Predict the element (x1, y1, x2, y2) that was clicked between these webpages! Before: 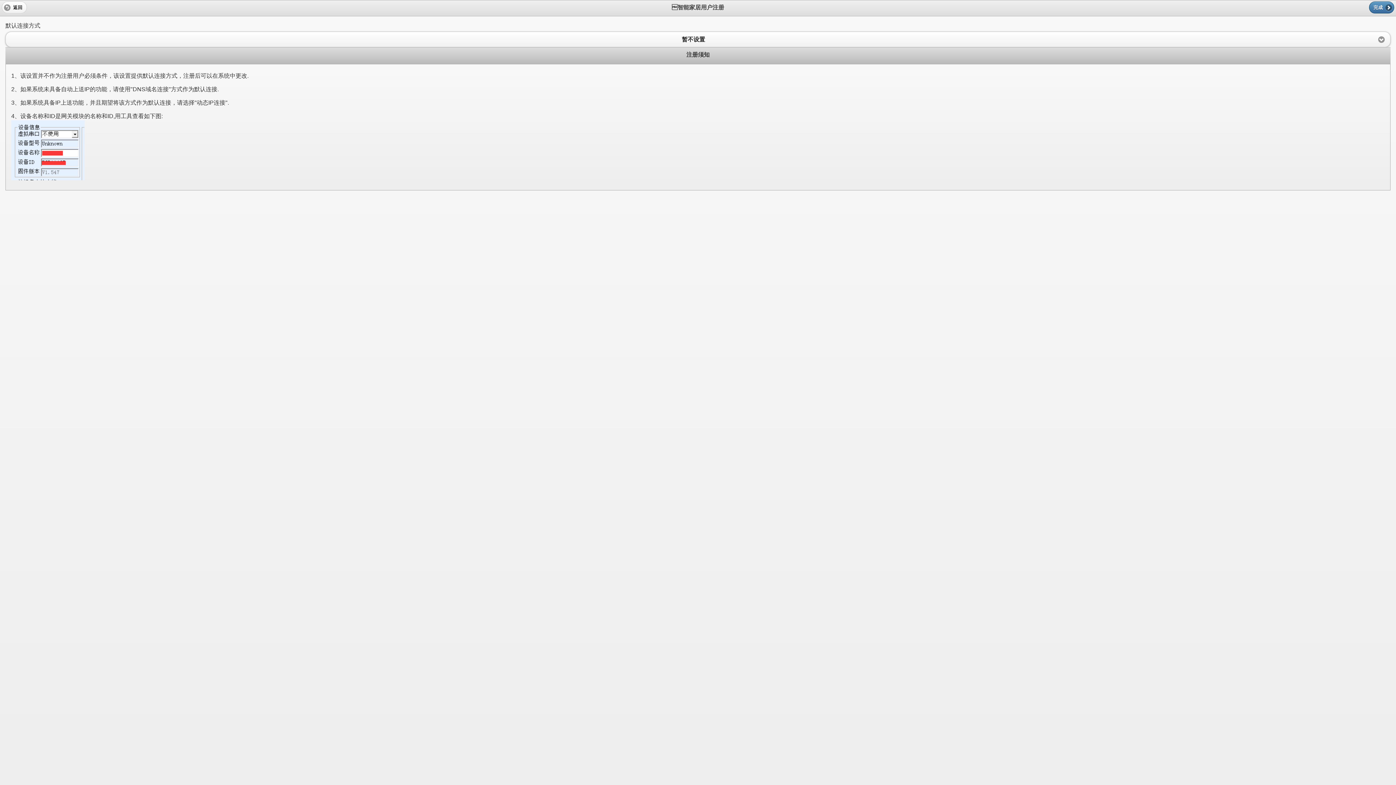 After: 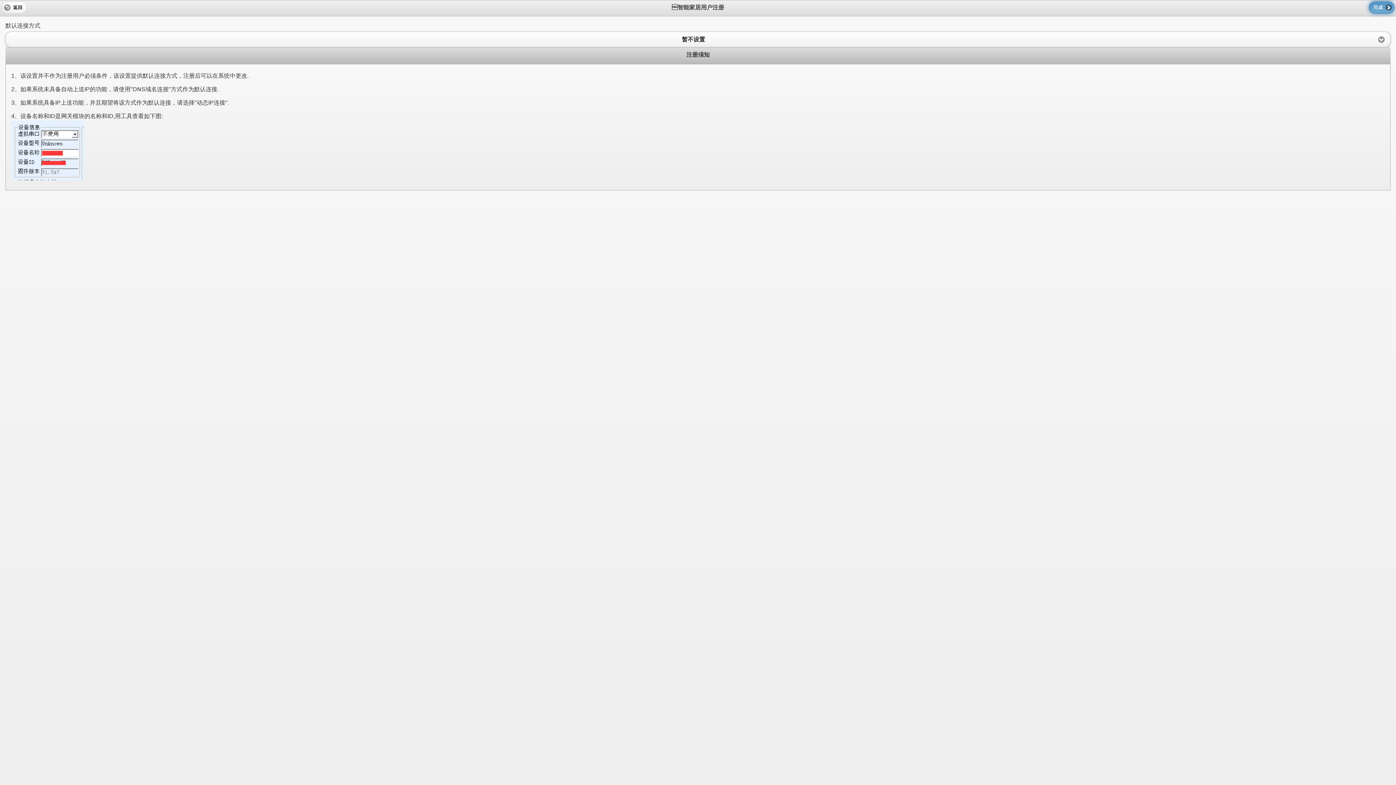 Action: bbox: (1369, 1, 1394, 13) label: 完成
 